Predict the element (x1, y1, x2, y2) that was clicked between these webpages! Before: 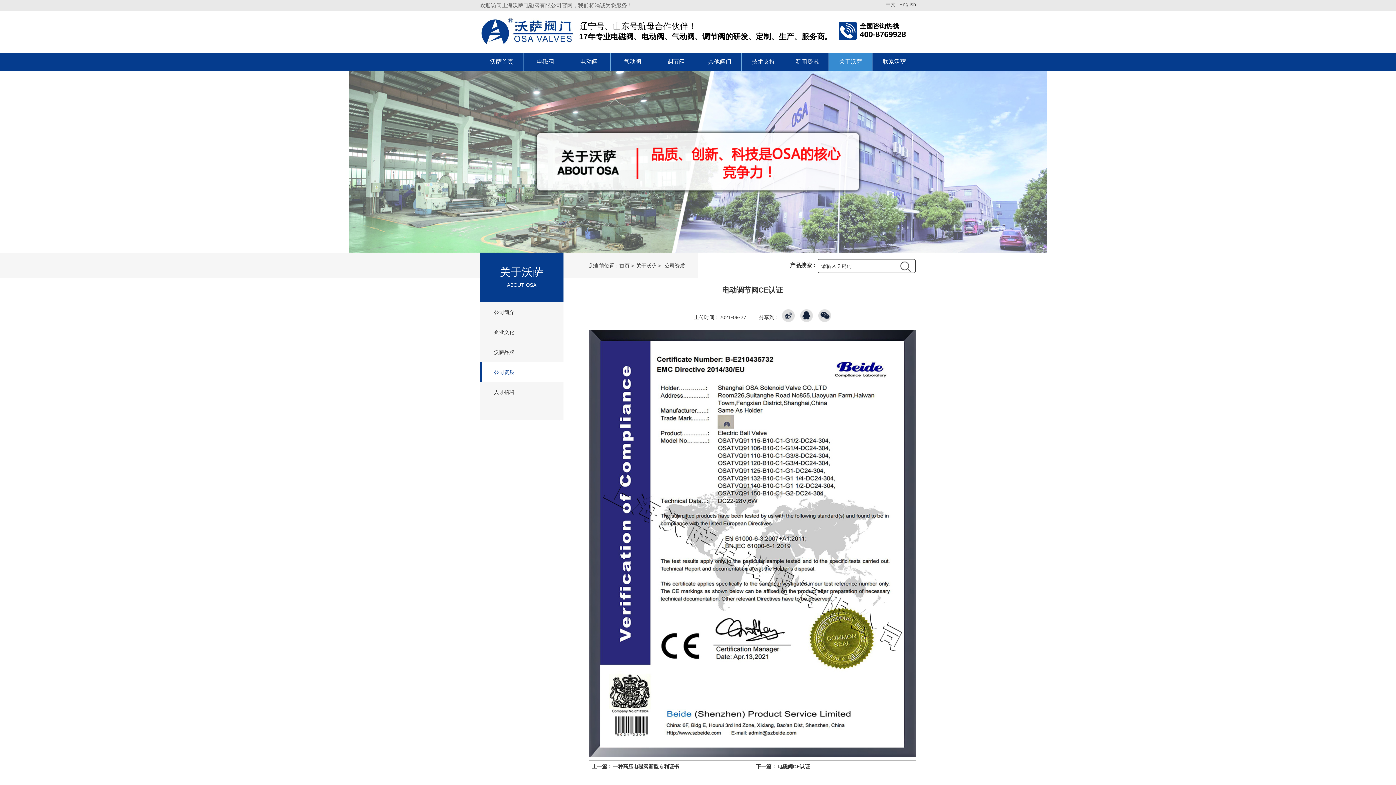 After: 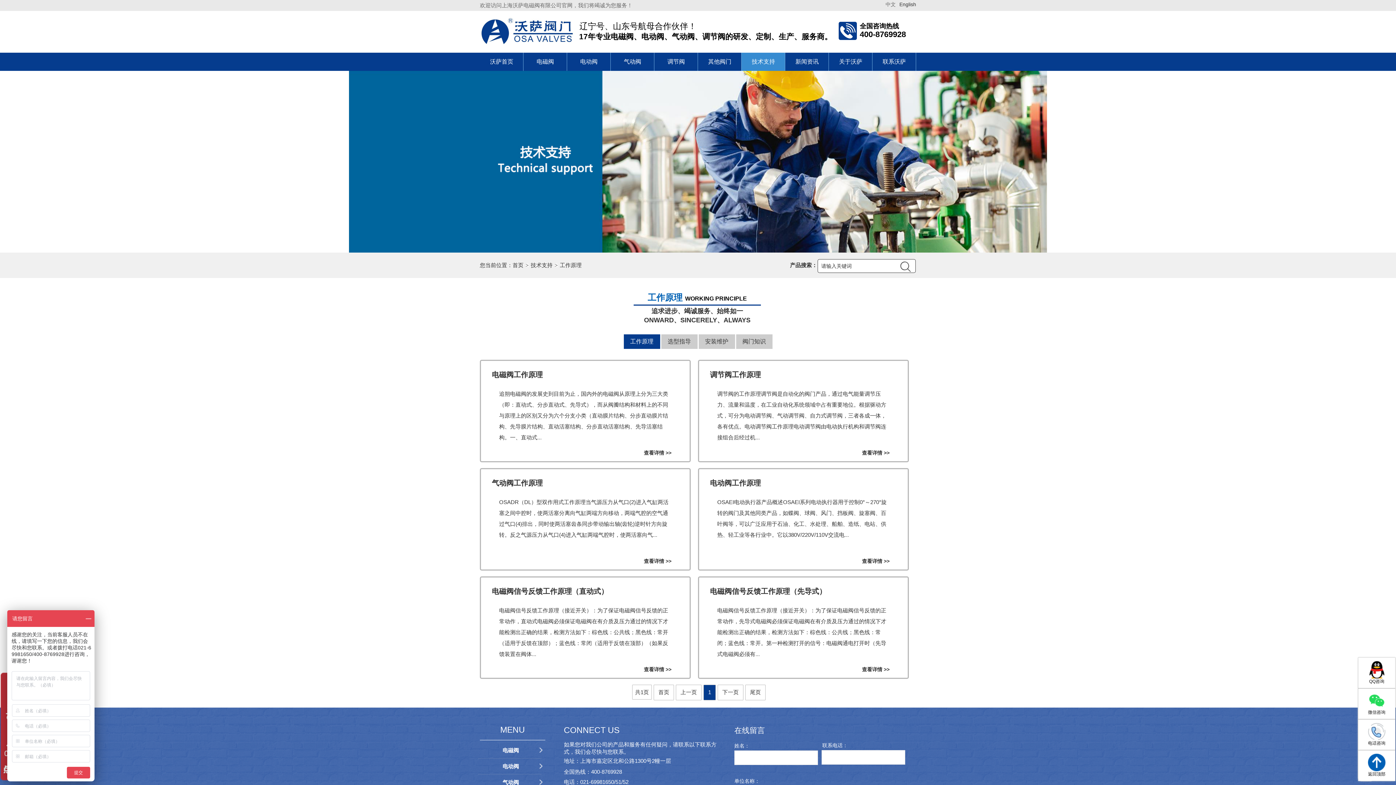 Action: label: 技术支持 bbox: (741, 52, 785, 70)